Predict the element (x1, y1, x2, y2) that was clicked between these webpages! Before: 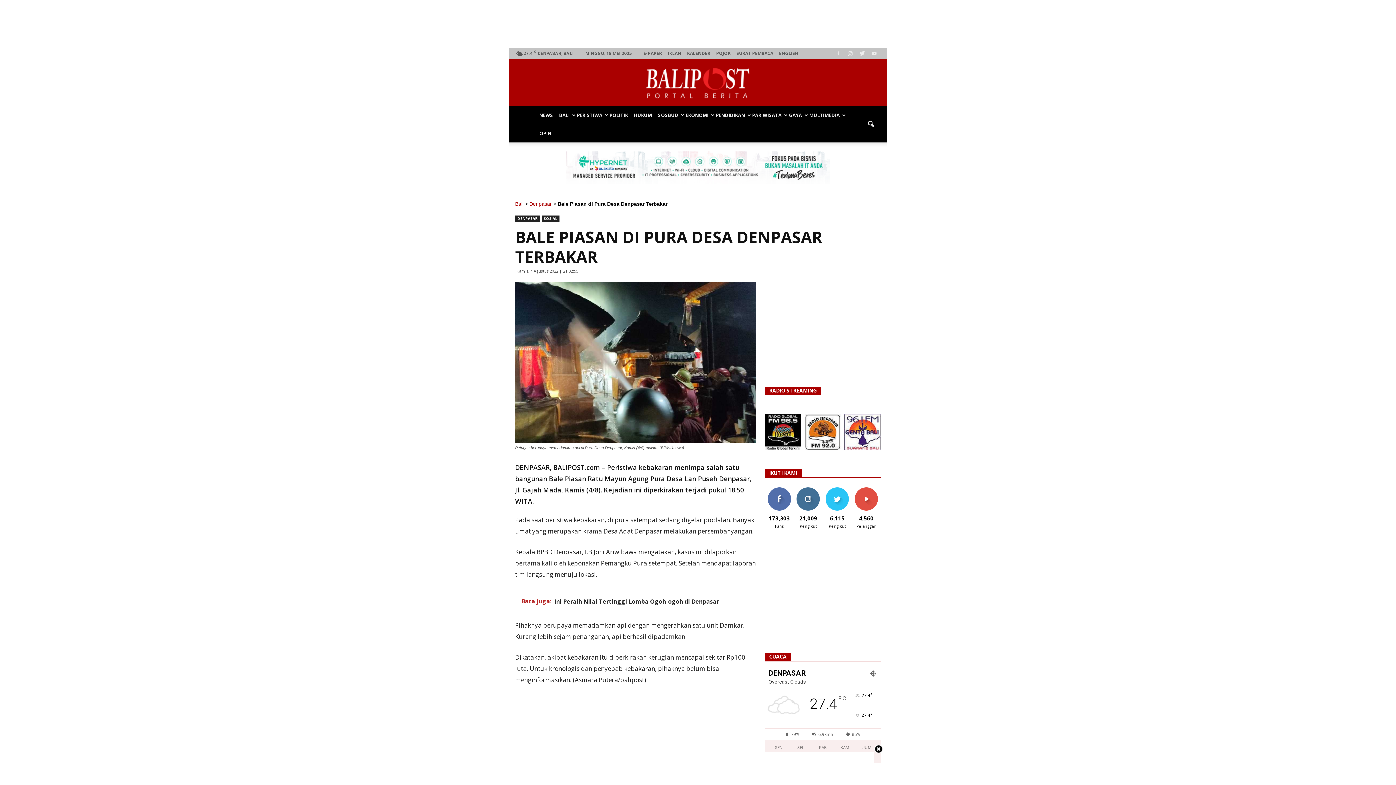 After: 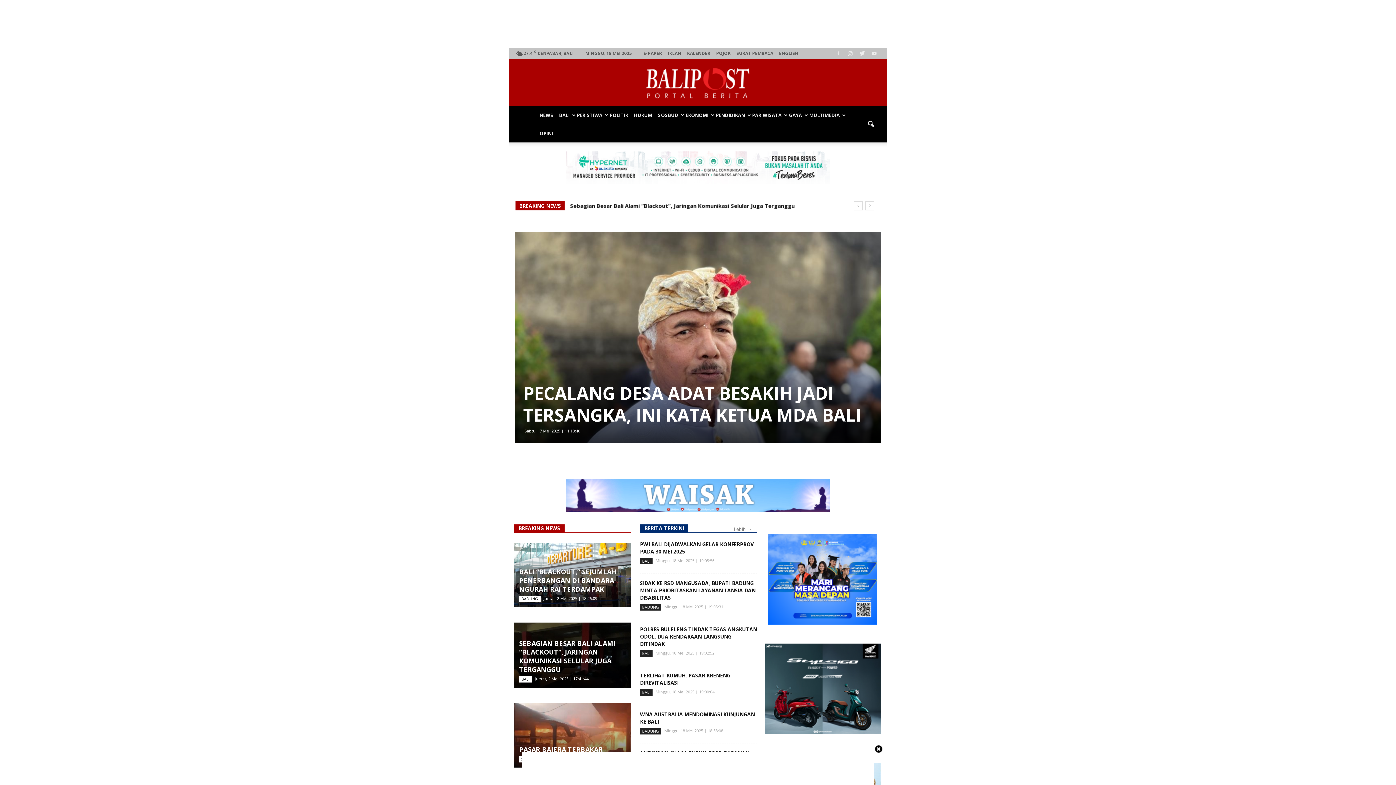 Action: bbox: (509, 65, 887, 101) label: BALIPOST.com